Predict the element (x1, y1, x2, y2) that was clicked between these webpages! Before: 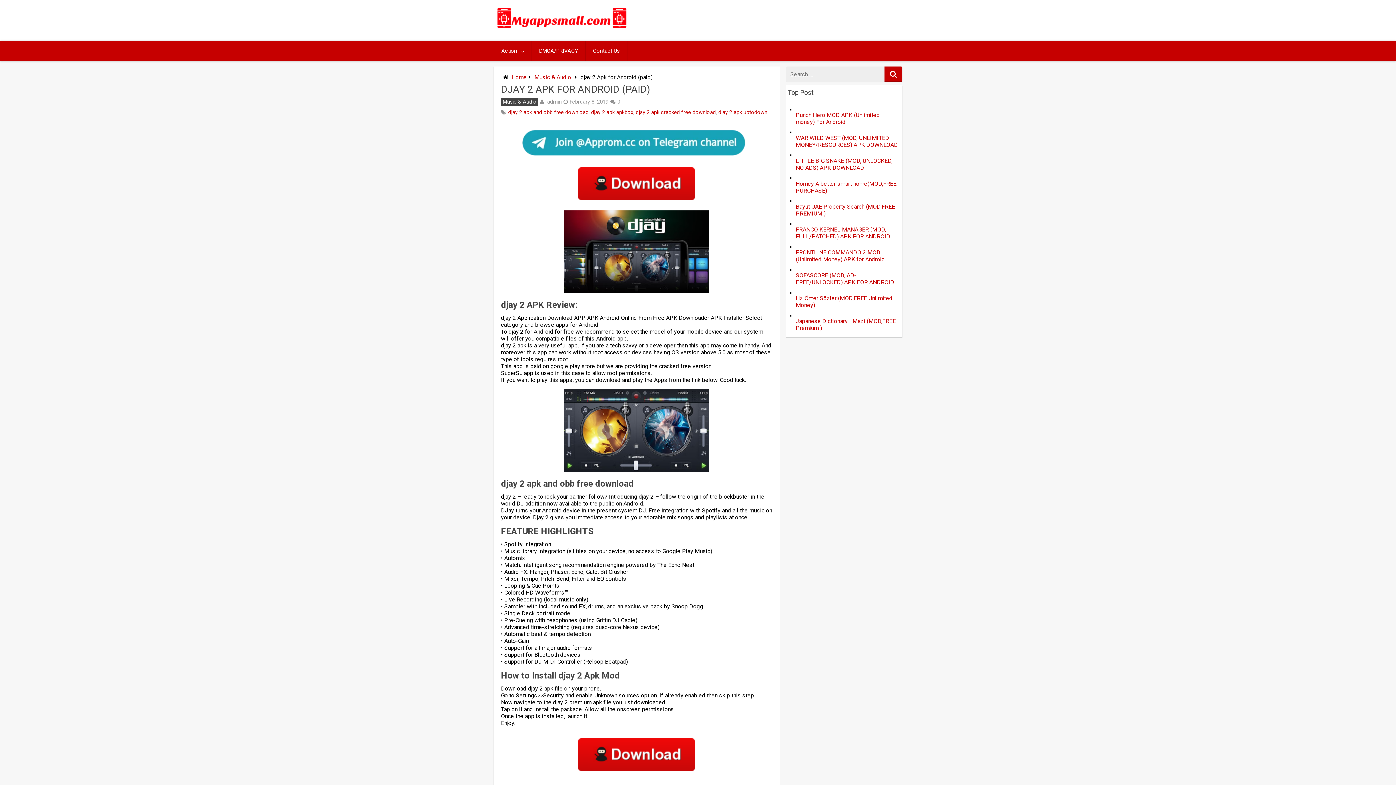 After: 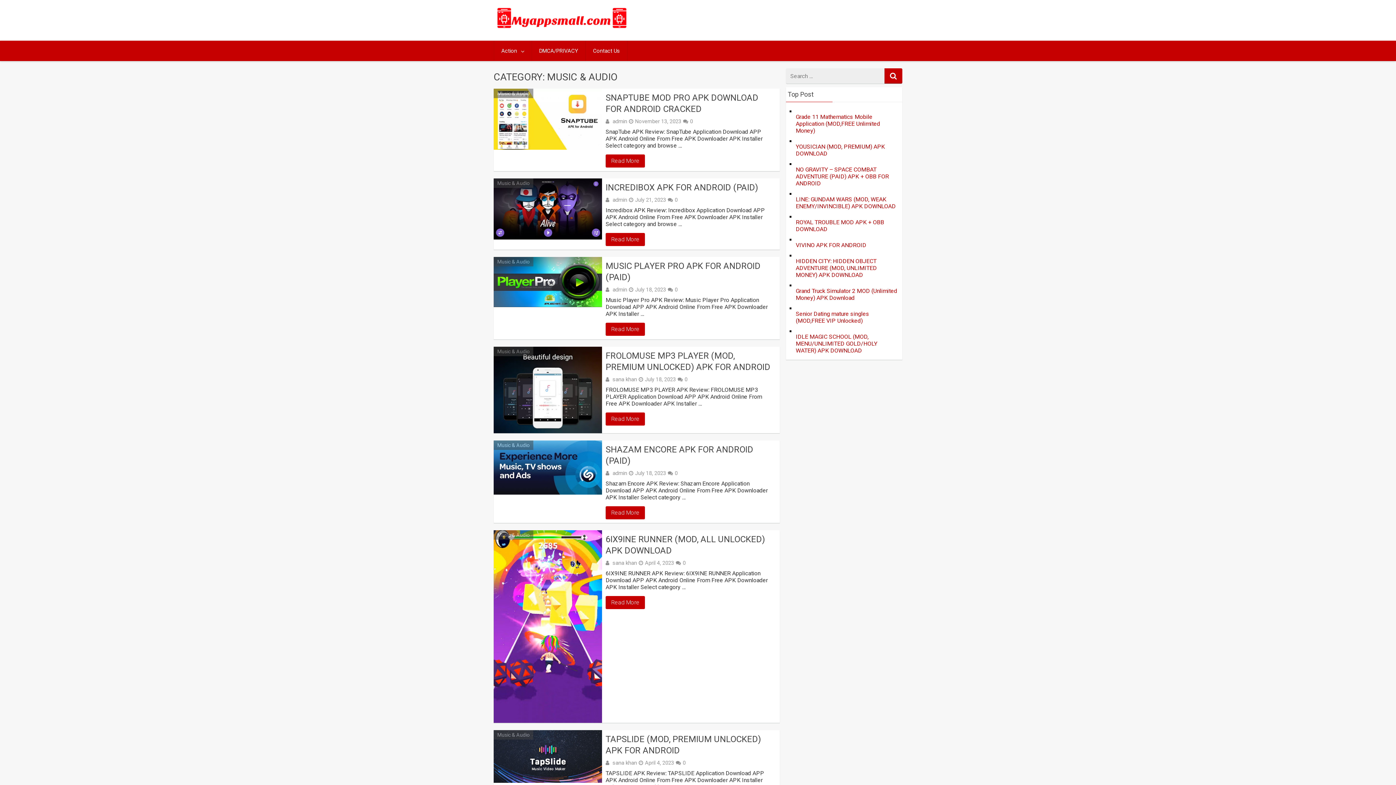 Action: bbox: (501, 98, 538, 105) label: Music & Audio